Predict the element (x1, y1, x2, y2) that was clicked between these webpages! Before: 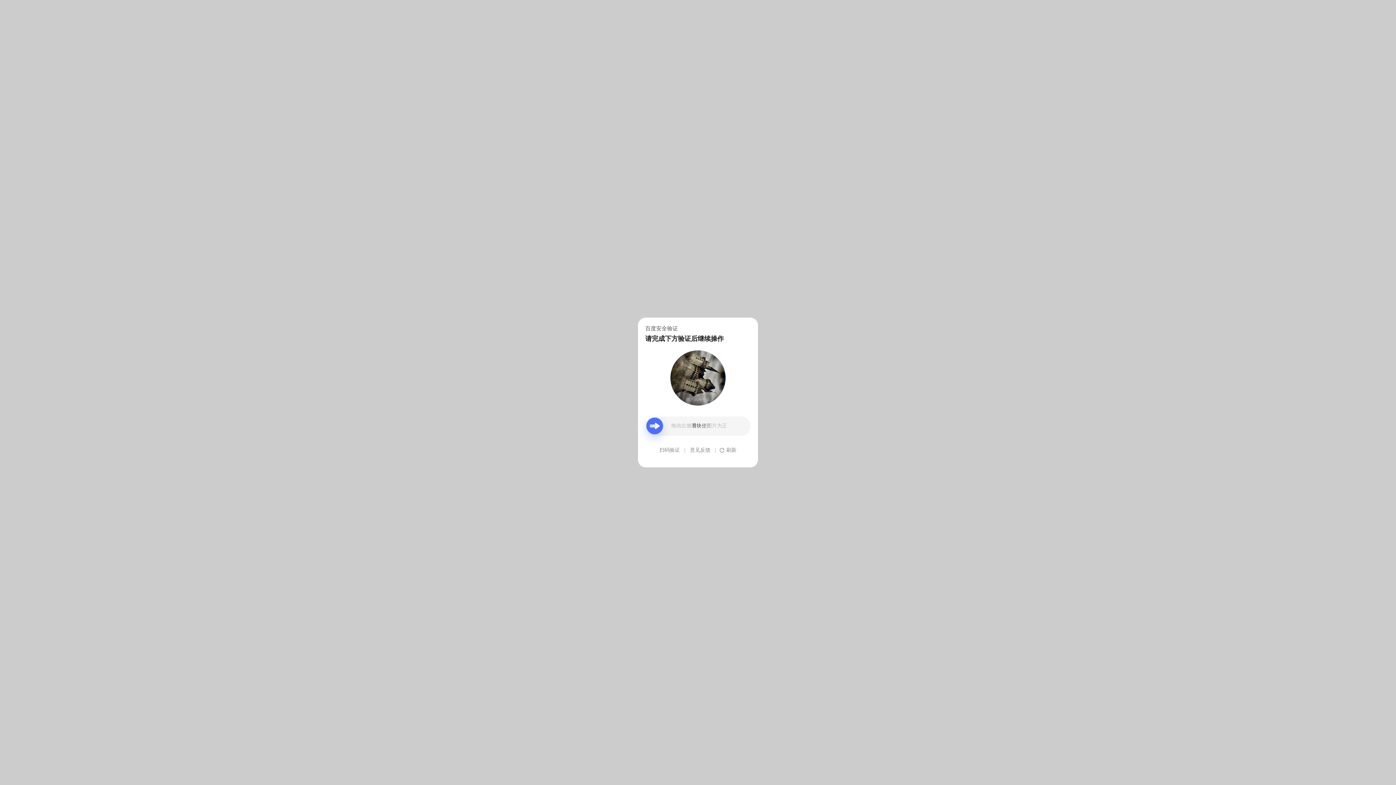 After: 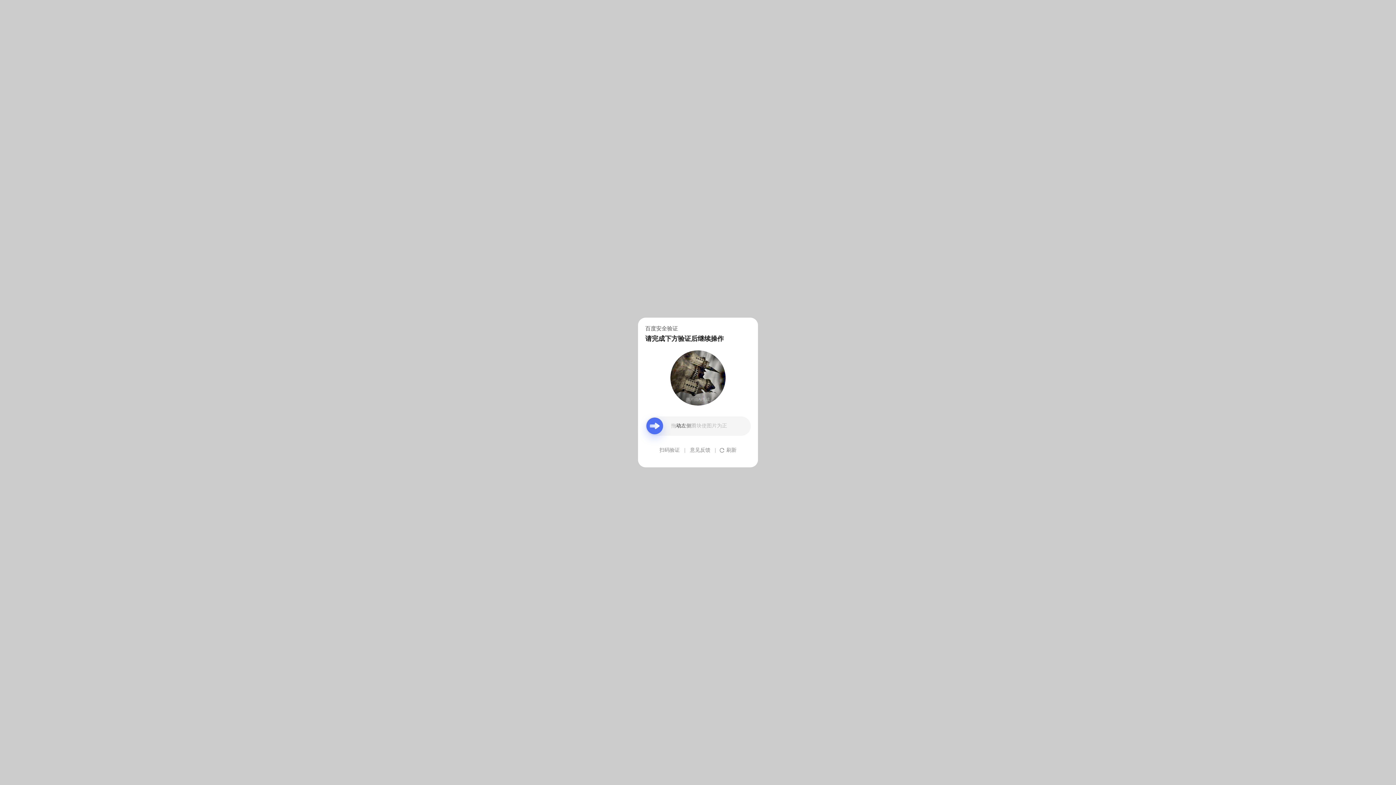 Action: label: 意见反馈 bbox: (690, 439, 710, 461)